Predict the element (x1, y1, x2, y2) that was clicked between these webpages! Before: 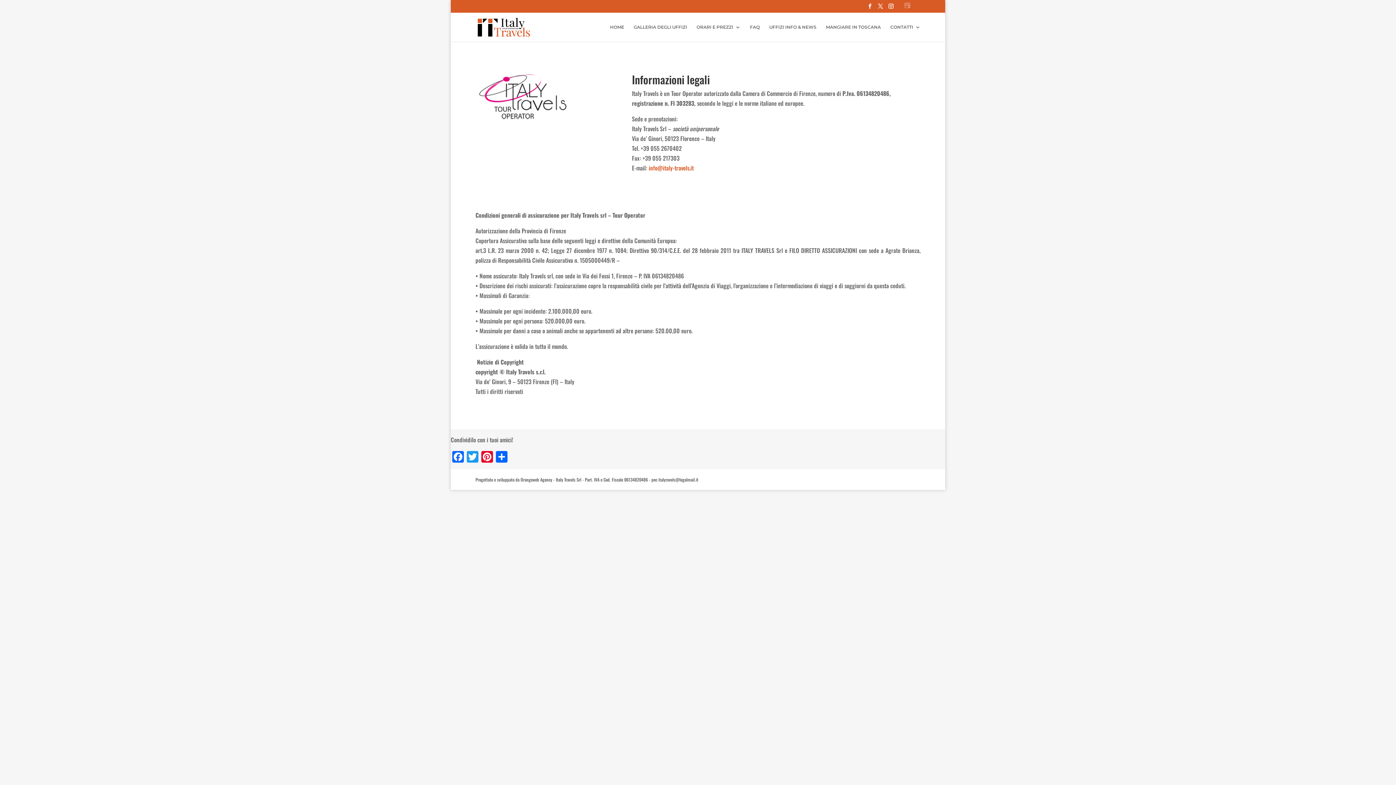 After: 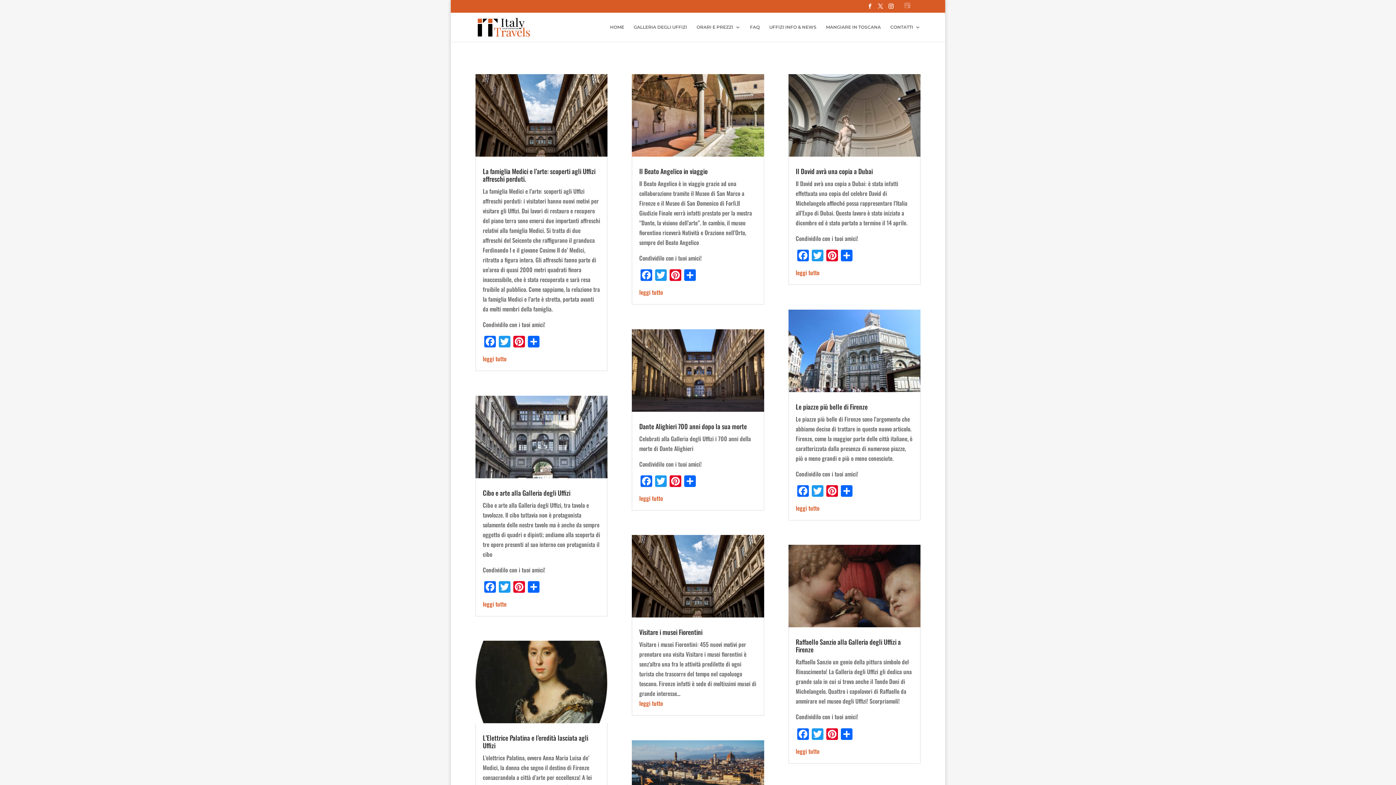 Action: label: UFFIZI INFO & NEWS bbox: (769, 24, 816, 41)